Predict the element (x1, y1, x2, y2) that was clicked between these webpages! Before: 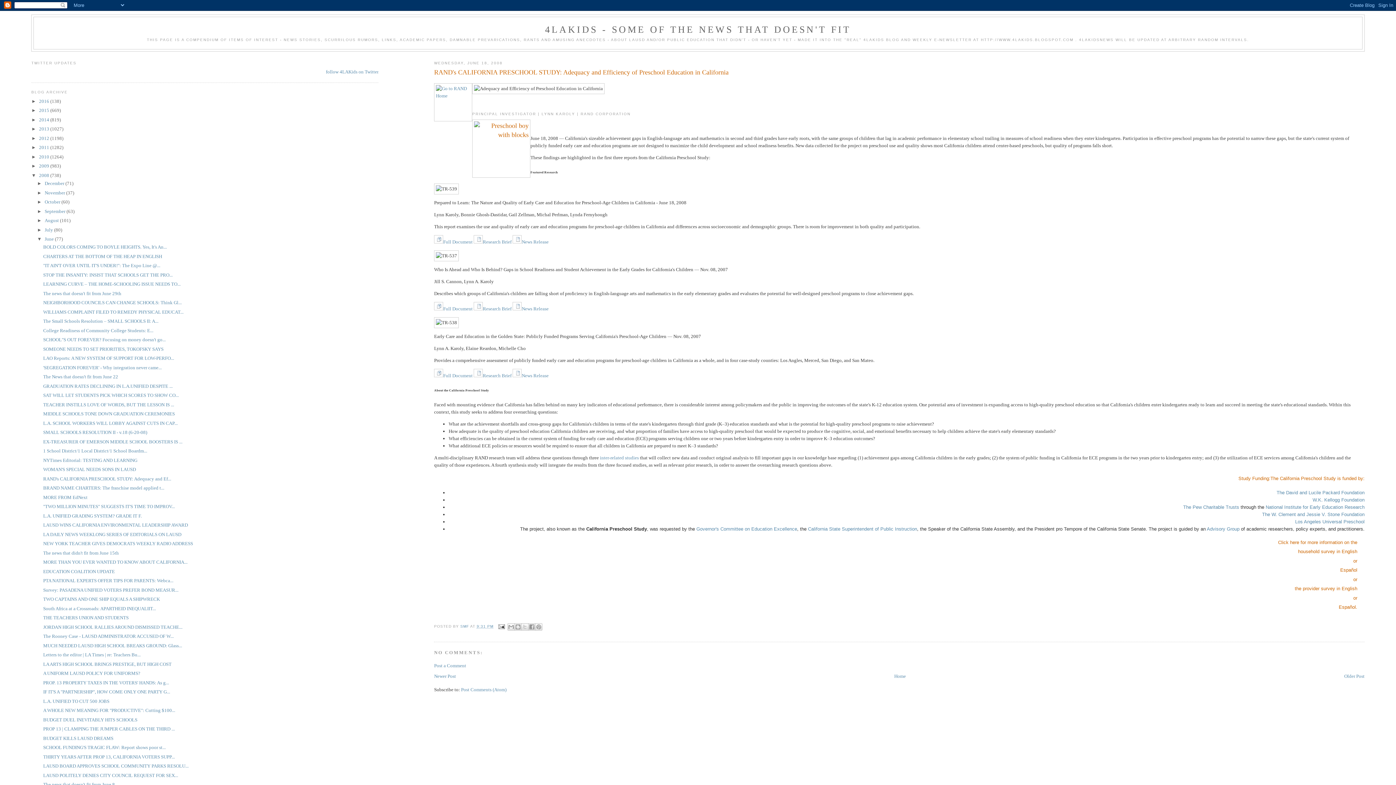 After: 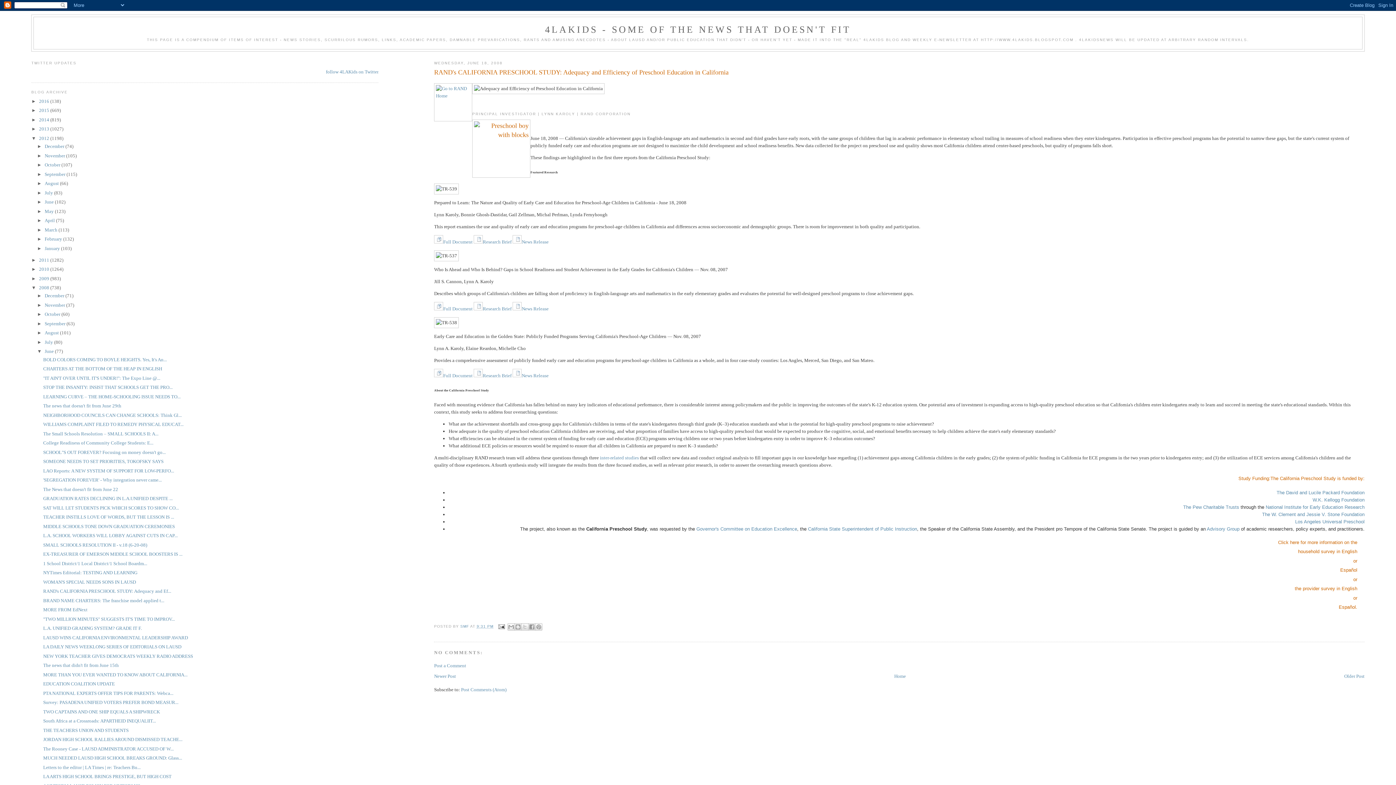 Action: bbox: (31, 135, 39, 141) label: ►  